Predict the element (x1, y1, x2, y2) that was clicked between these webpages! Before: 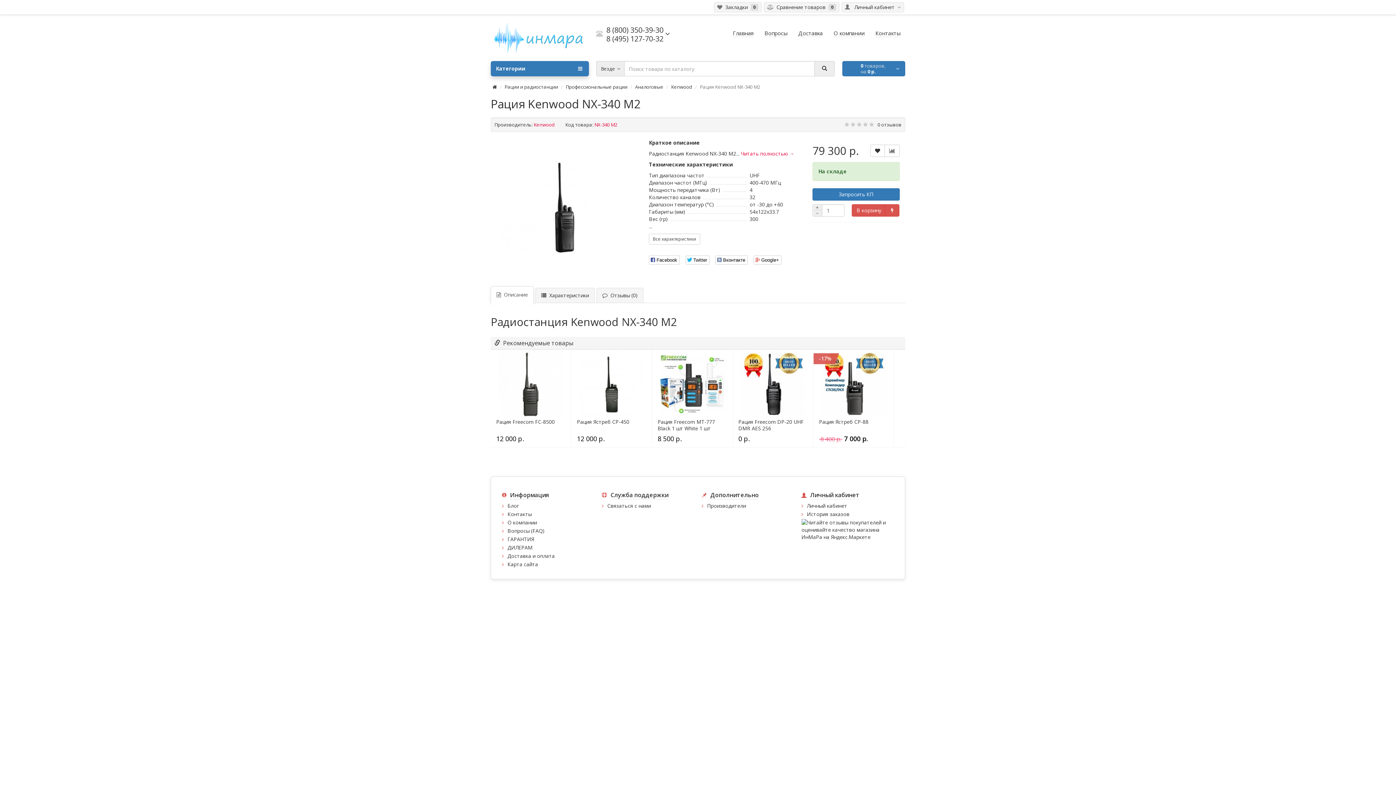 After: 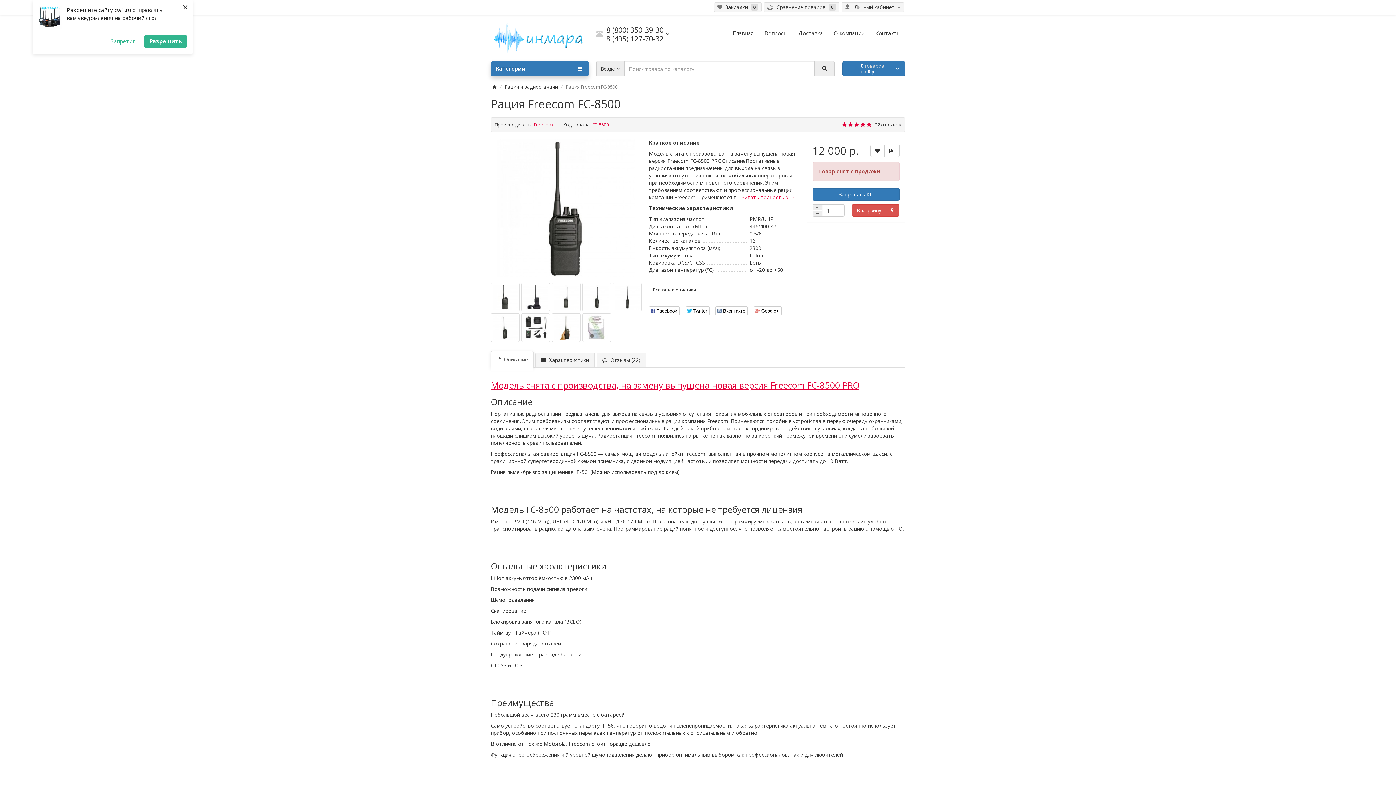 Action: label: Рация Freecom FC-8500 bbox: (496, 419, 565, 425)